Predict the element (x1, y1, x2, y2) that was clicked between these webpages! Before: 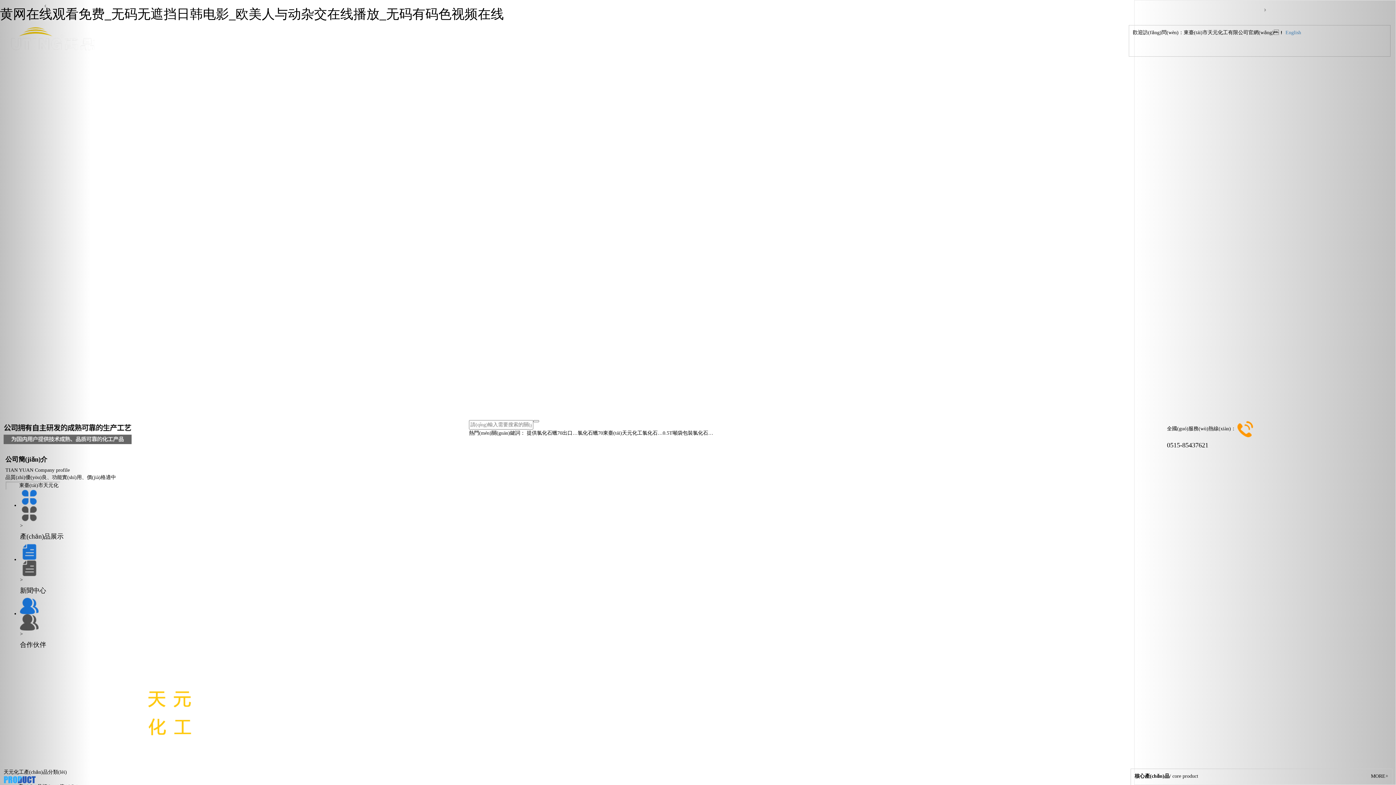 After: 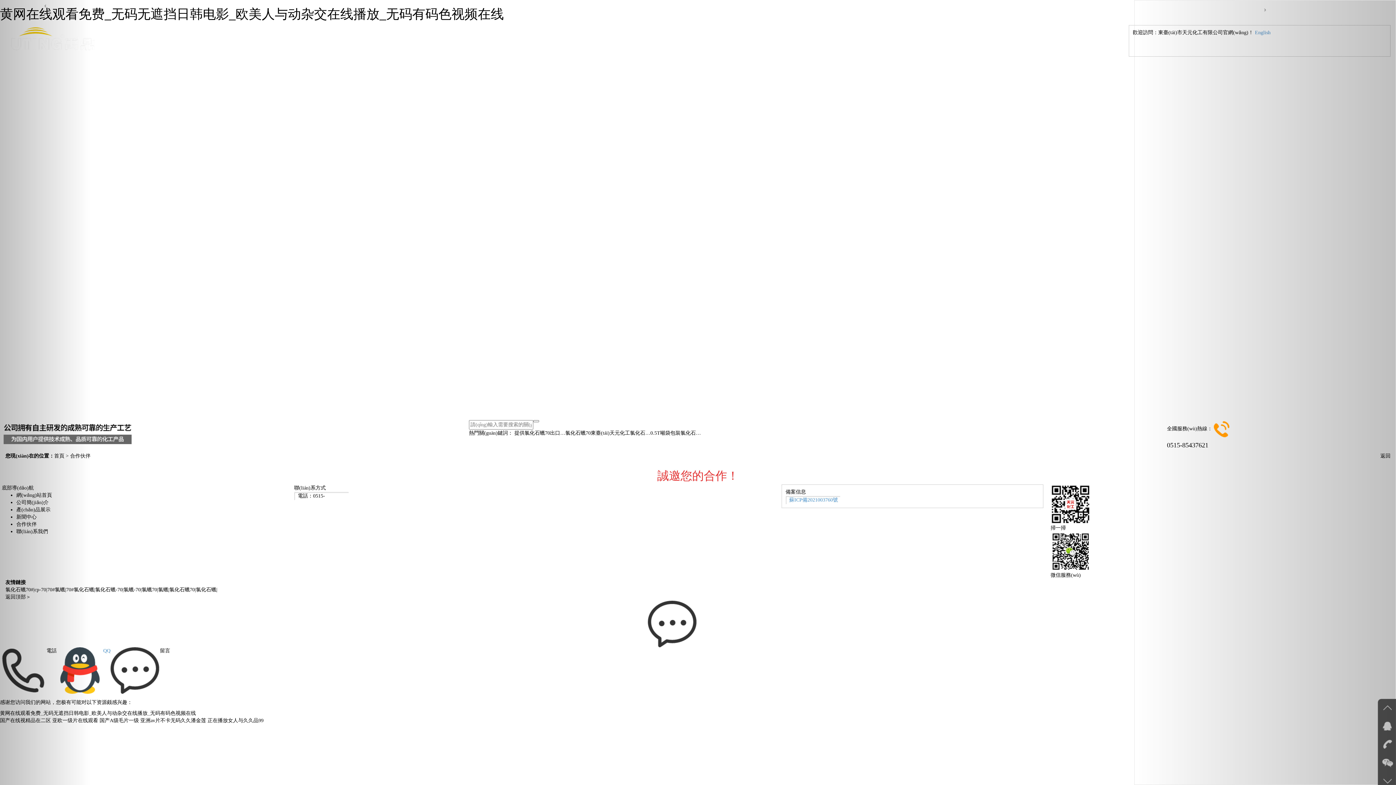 Action: label: >
合作伙伴 bbox: (20, 598, 1390, 648)